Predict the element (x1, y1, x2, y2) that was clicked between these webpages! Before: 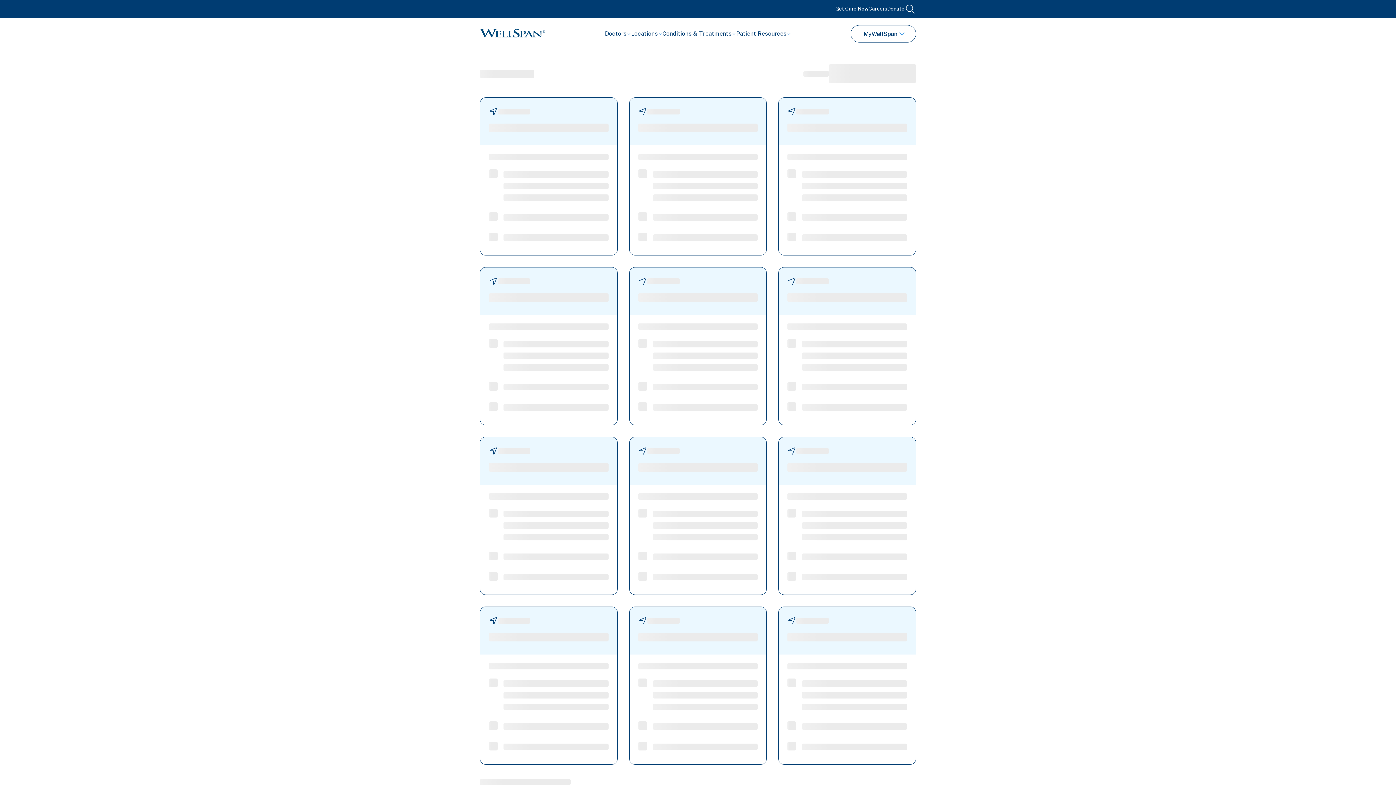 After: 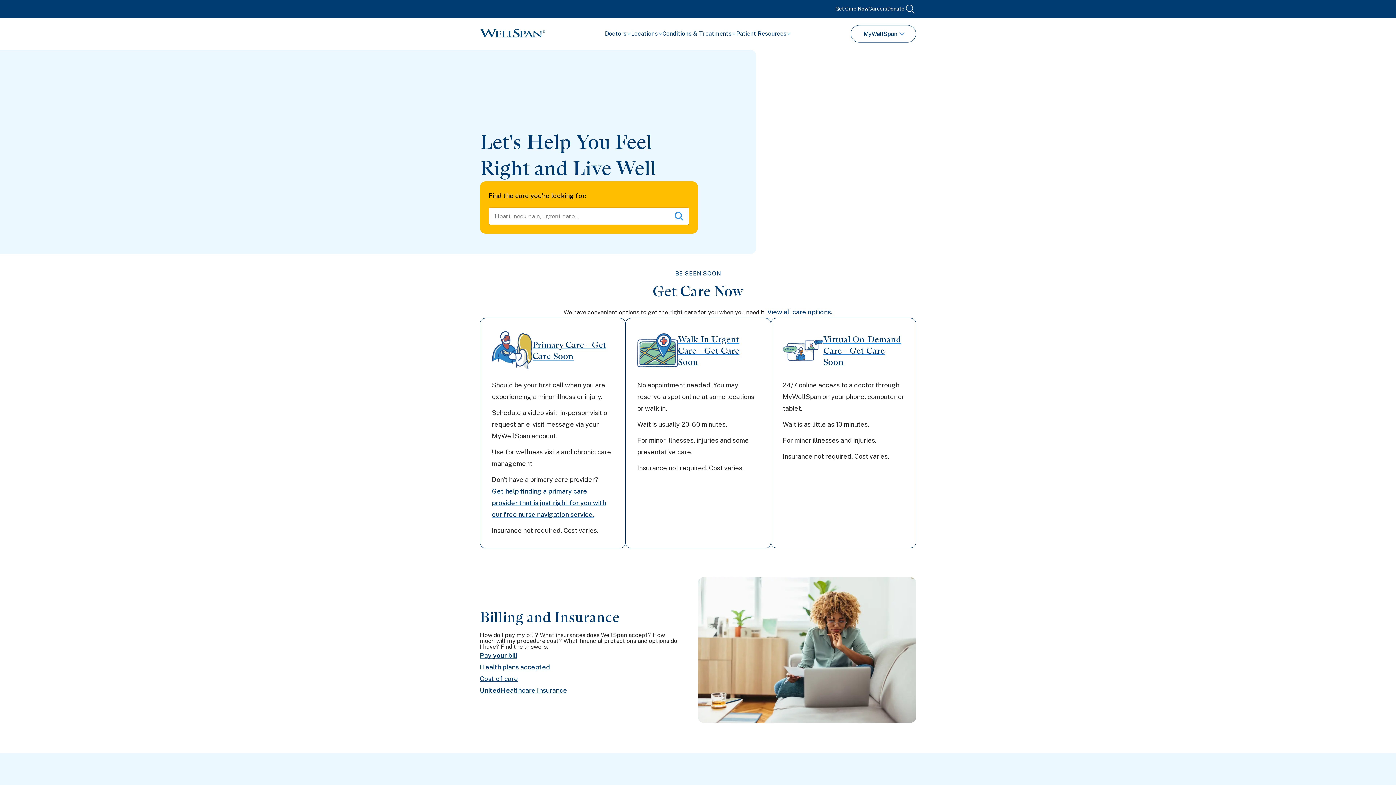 Action: label: WellSpan bbox: (480, 28, 545, 37)